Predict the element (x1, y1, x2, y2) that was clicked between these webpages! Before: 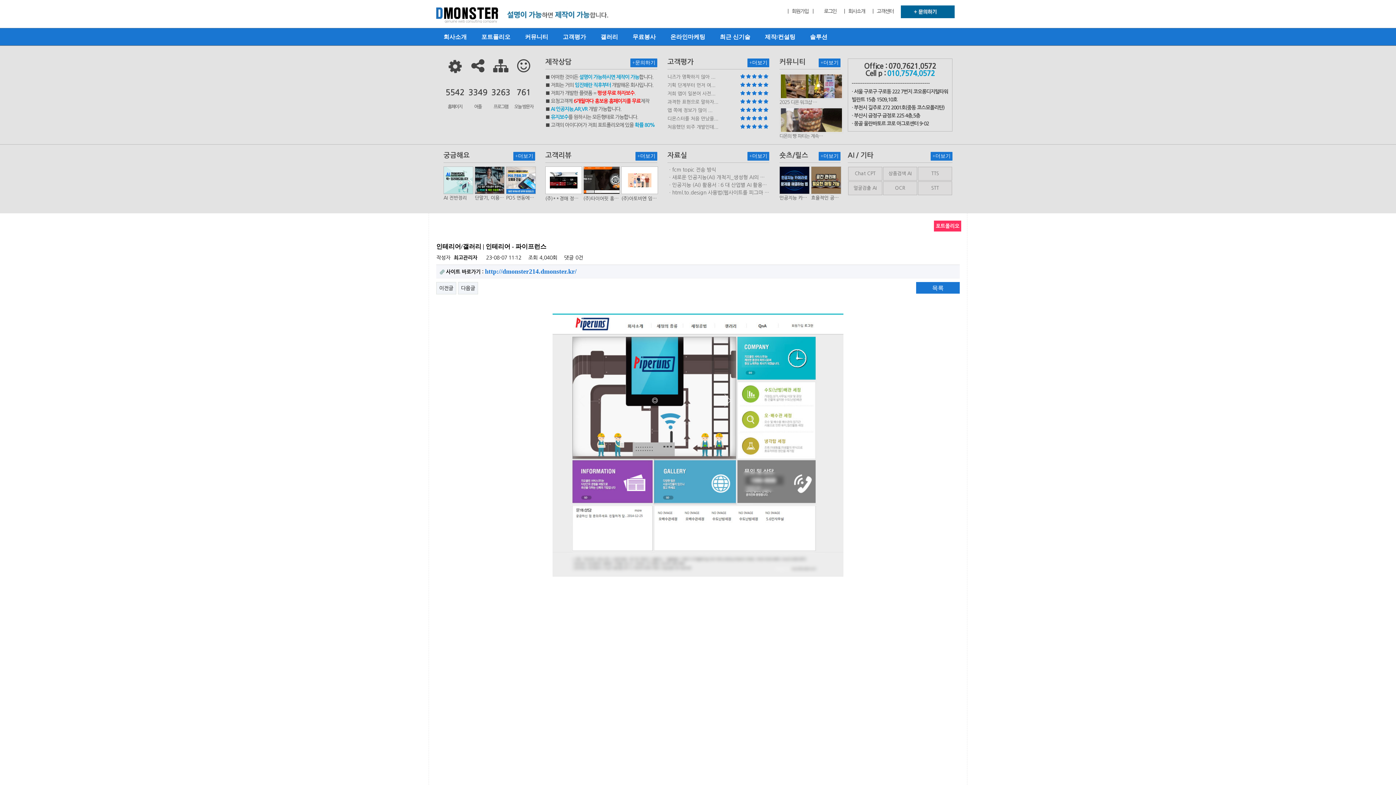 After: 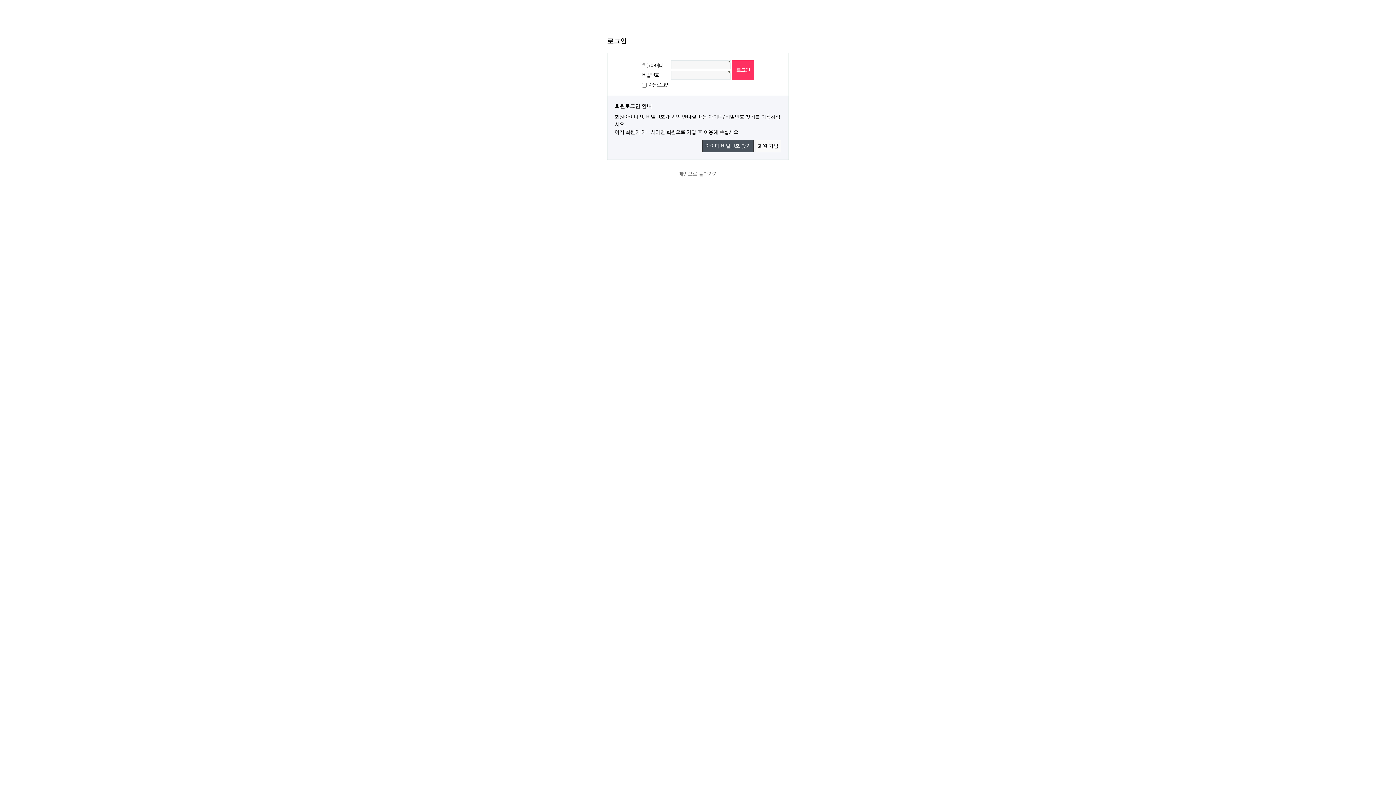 Action: label: 로그인 bbox: (820, 5, 840, 15)